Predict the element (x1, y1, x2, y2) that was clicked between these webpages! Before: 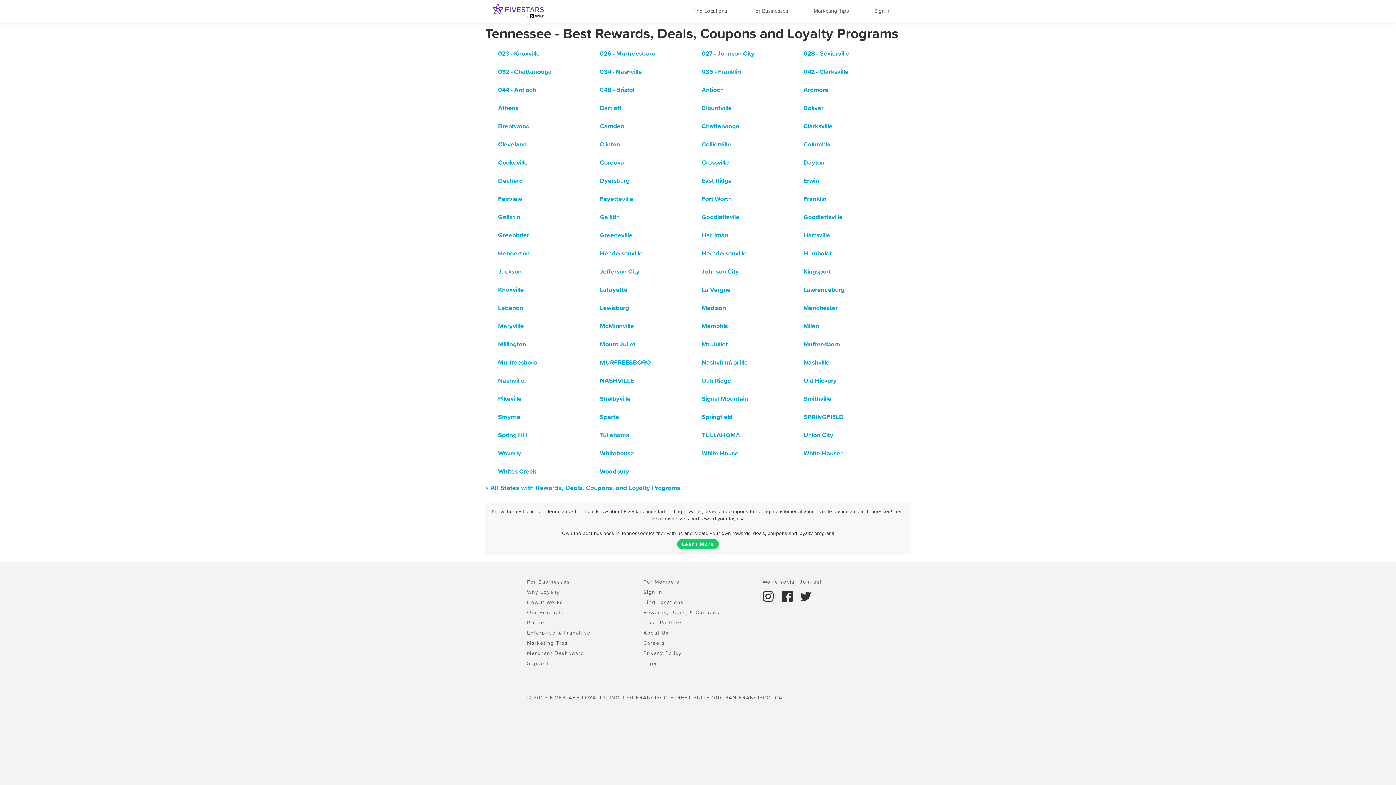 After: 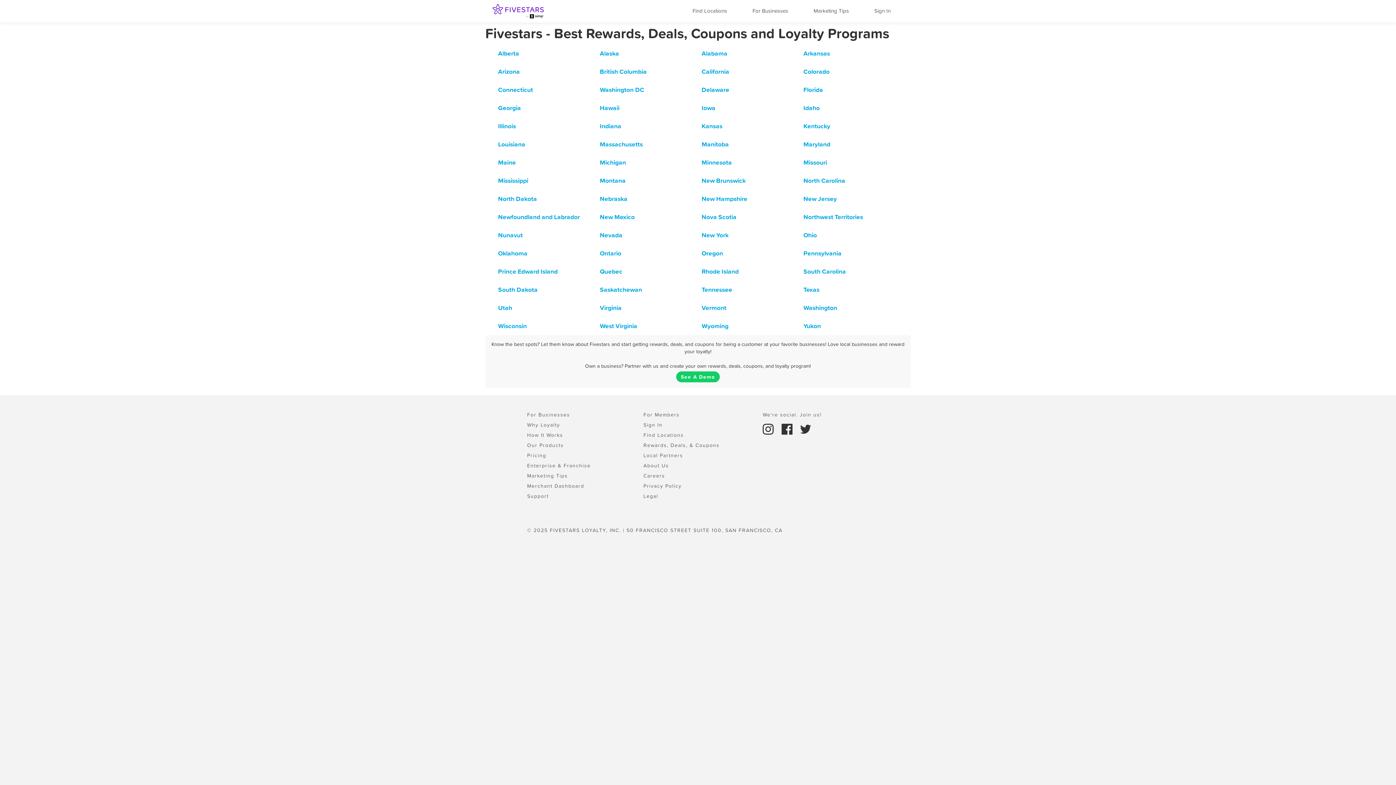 Action: label: « All States with Rewards, Deals, Coupons, and Loyalty Programs bbox: (485, 482, 680, 492)